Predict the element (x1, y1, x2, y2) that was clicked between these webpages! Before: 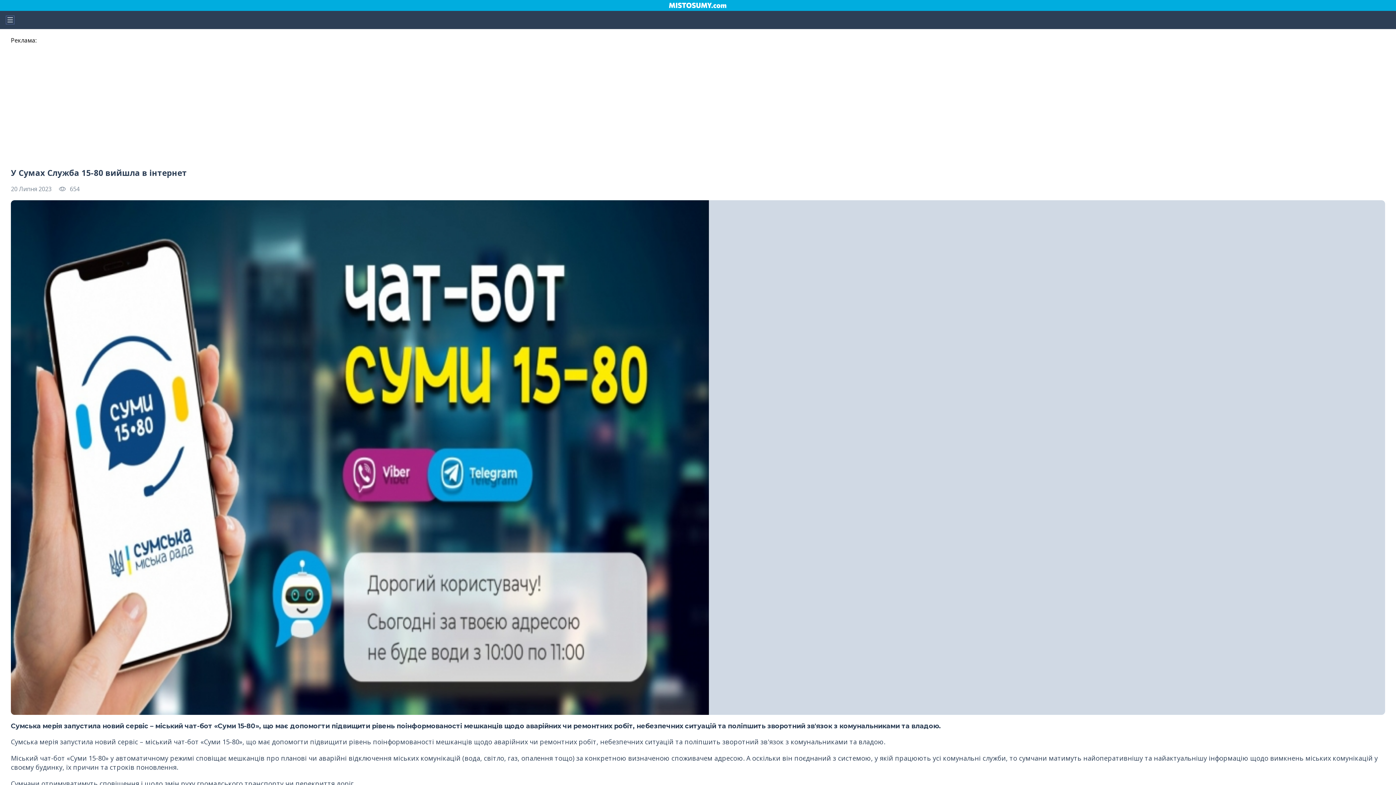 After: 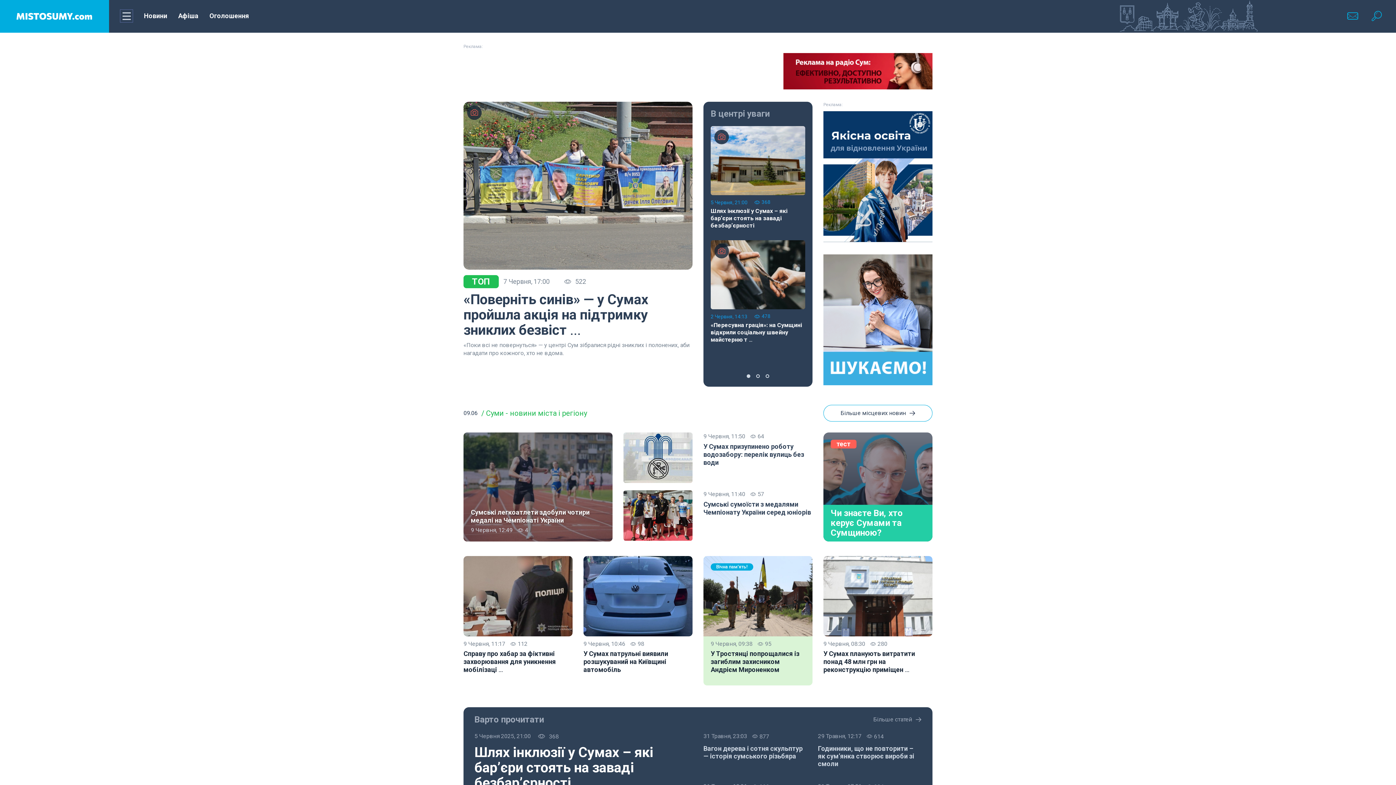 Action: bbox: (0, 0, 1396, 10)